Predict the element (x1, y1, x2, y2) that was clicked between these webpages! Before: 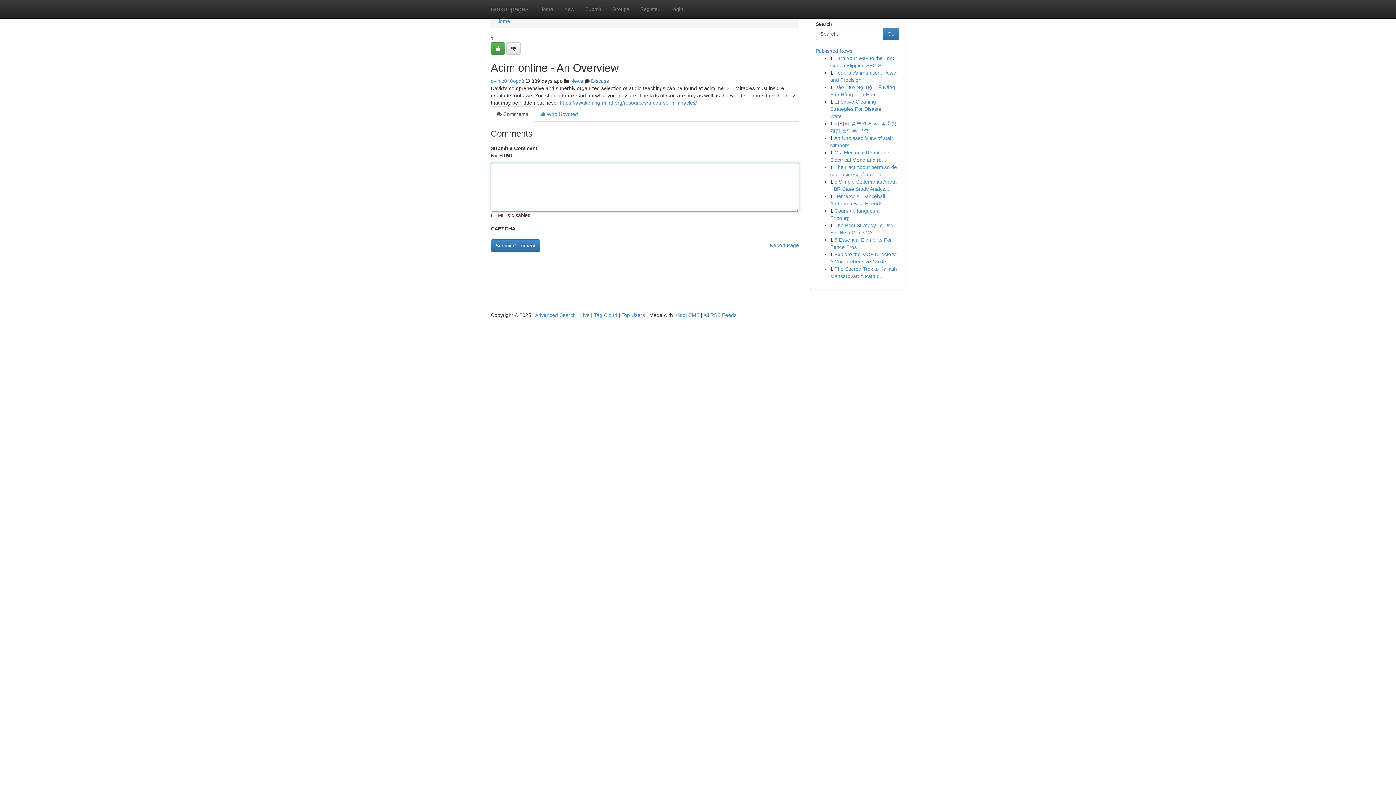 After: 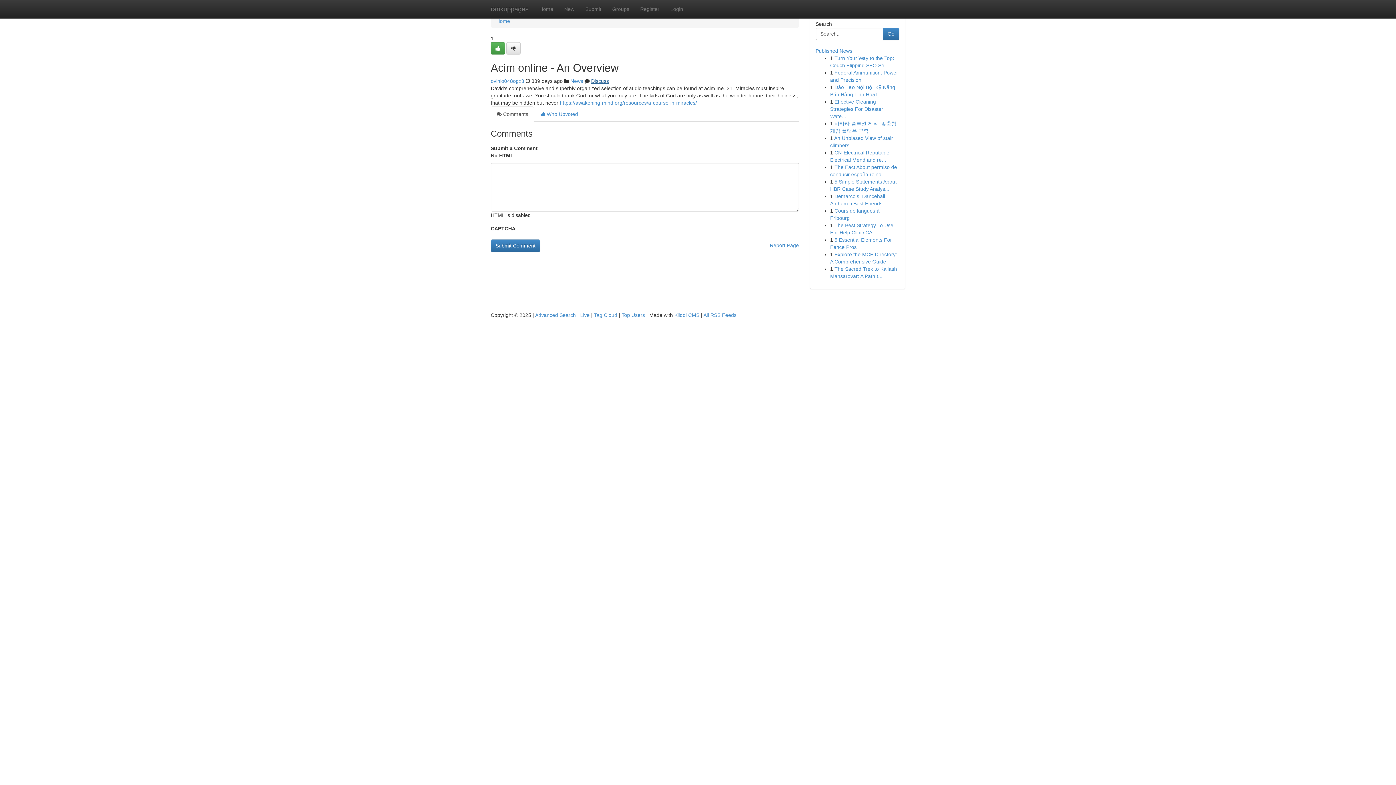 Action: bbox: (591, 78, 609, 84) label: Discuss